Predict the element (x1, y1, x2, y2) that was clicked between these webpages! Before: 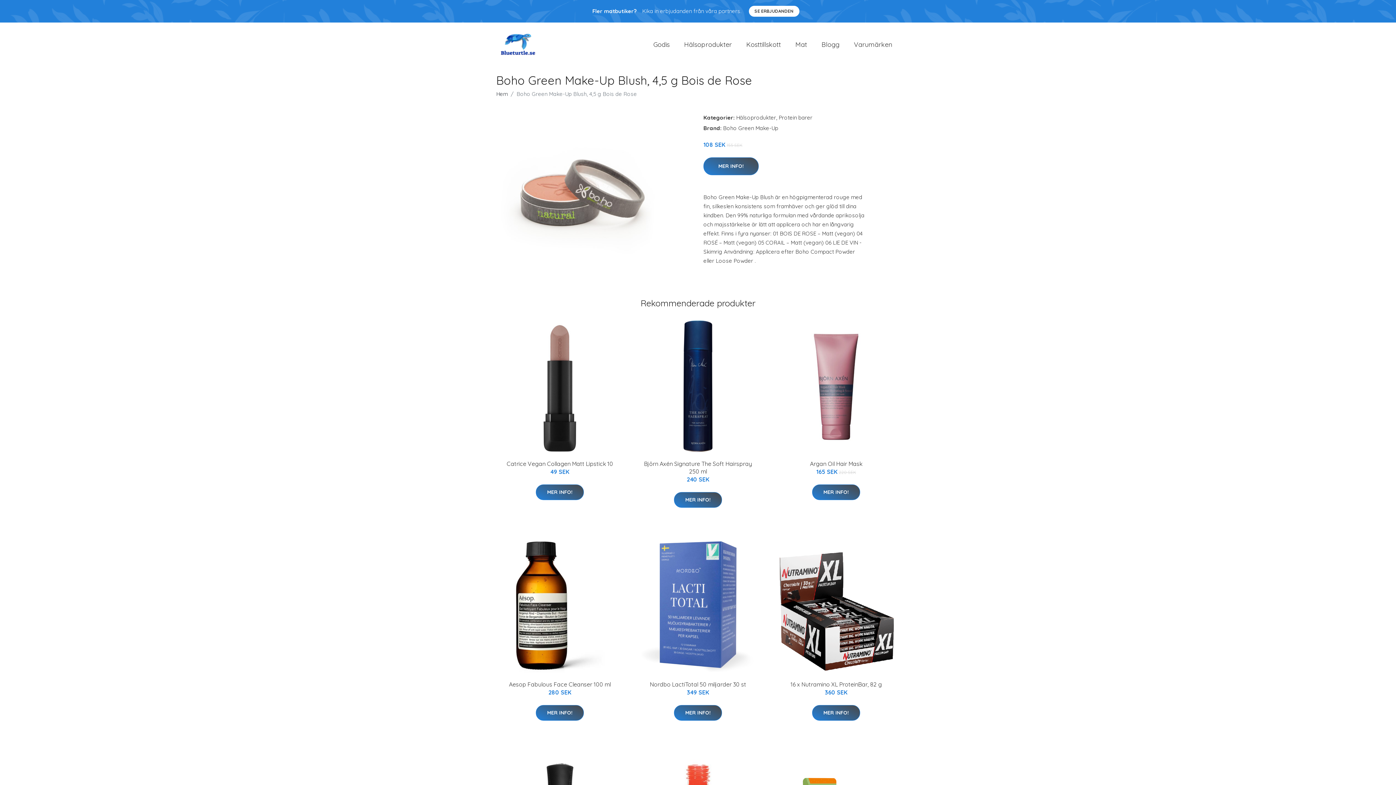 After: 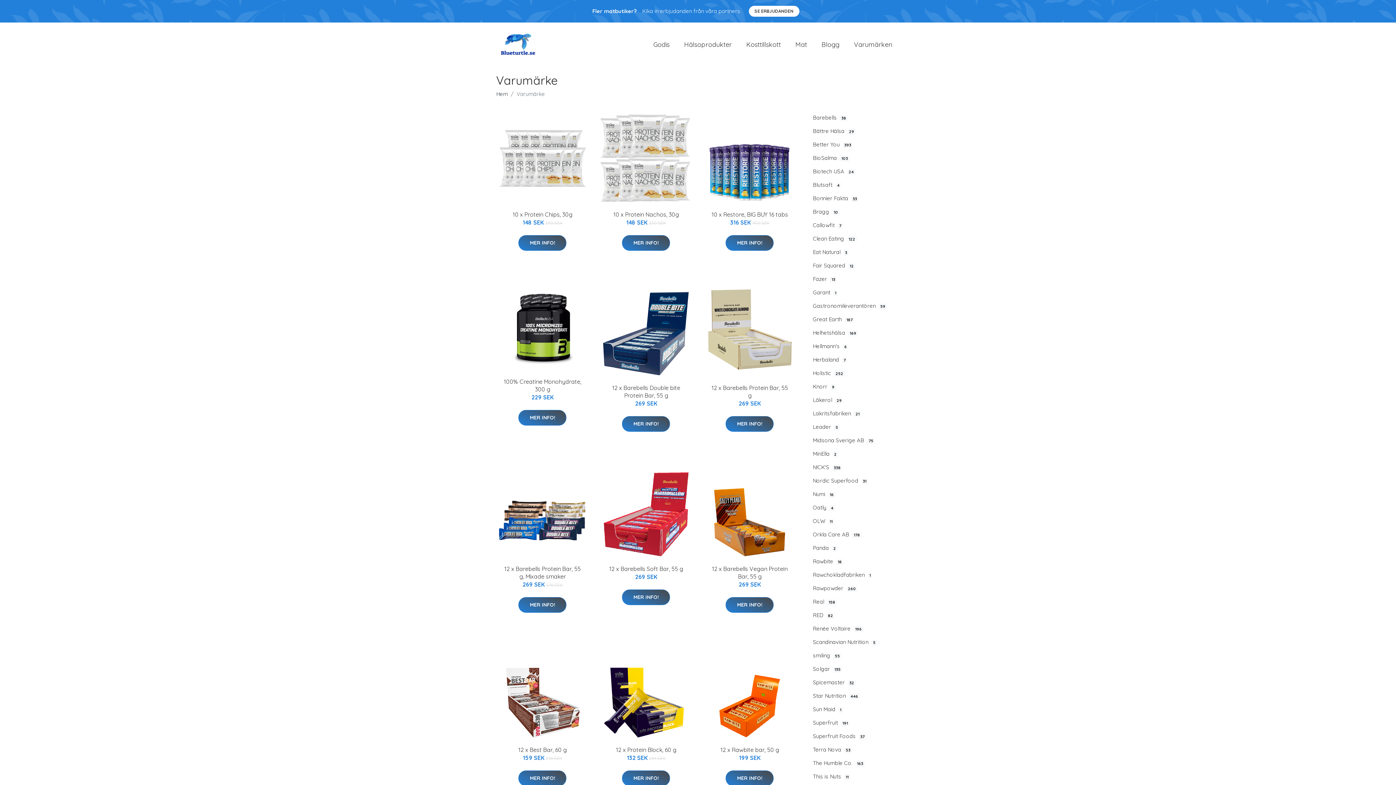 Action: label: Varumärken bbox: (846, 32, 900, 56)